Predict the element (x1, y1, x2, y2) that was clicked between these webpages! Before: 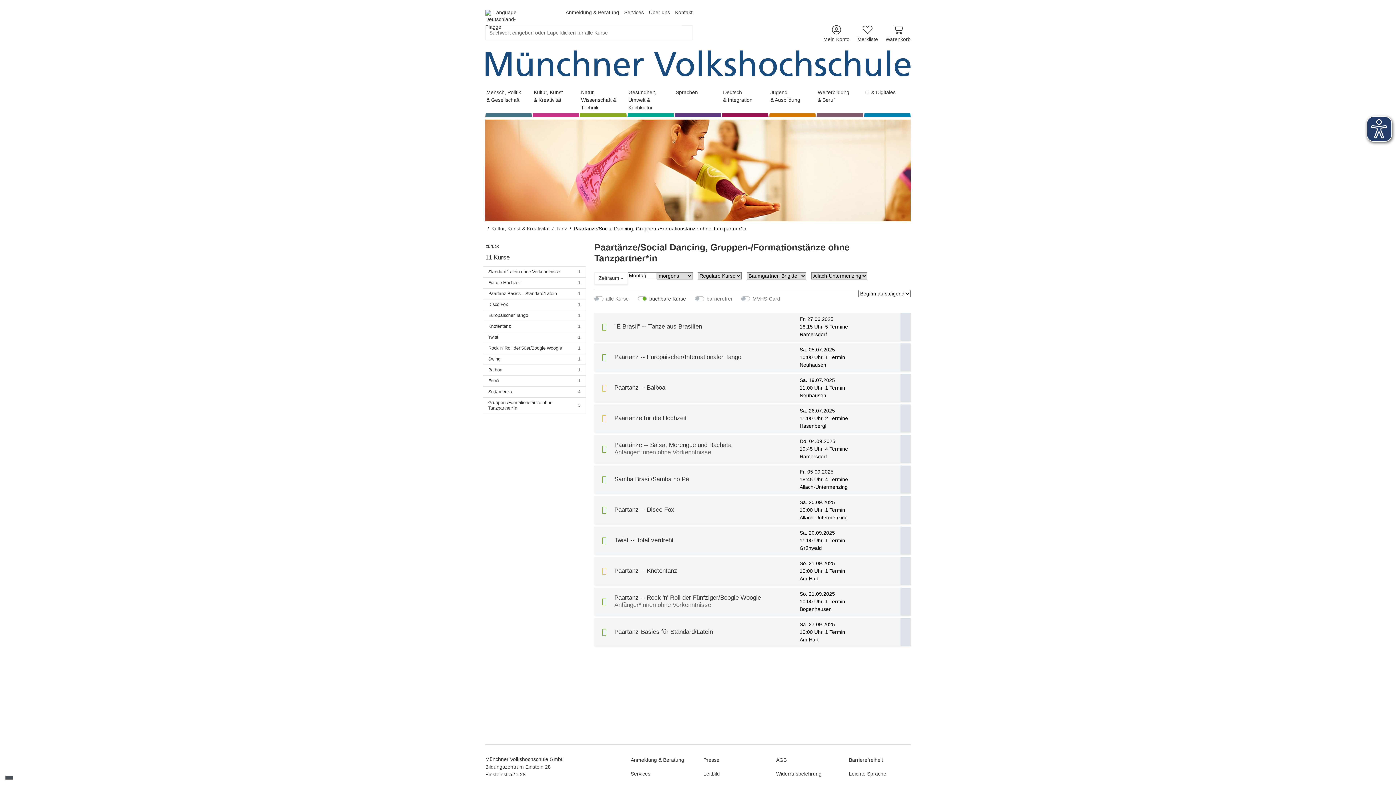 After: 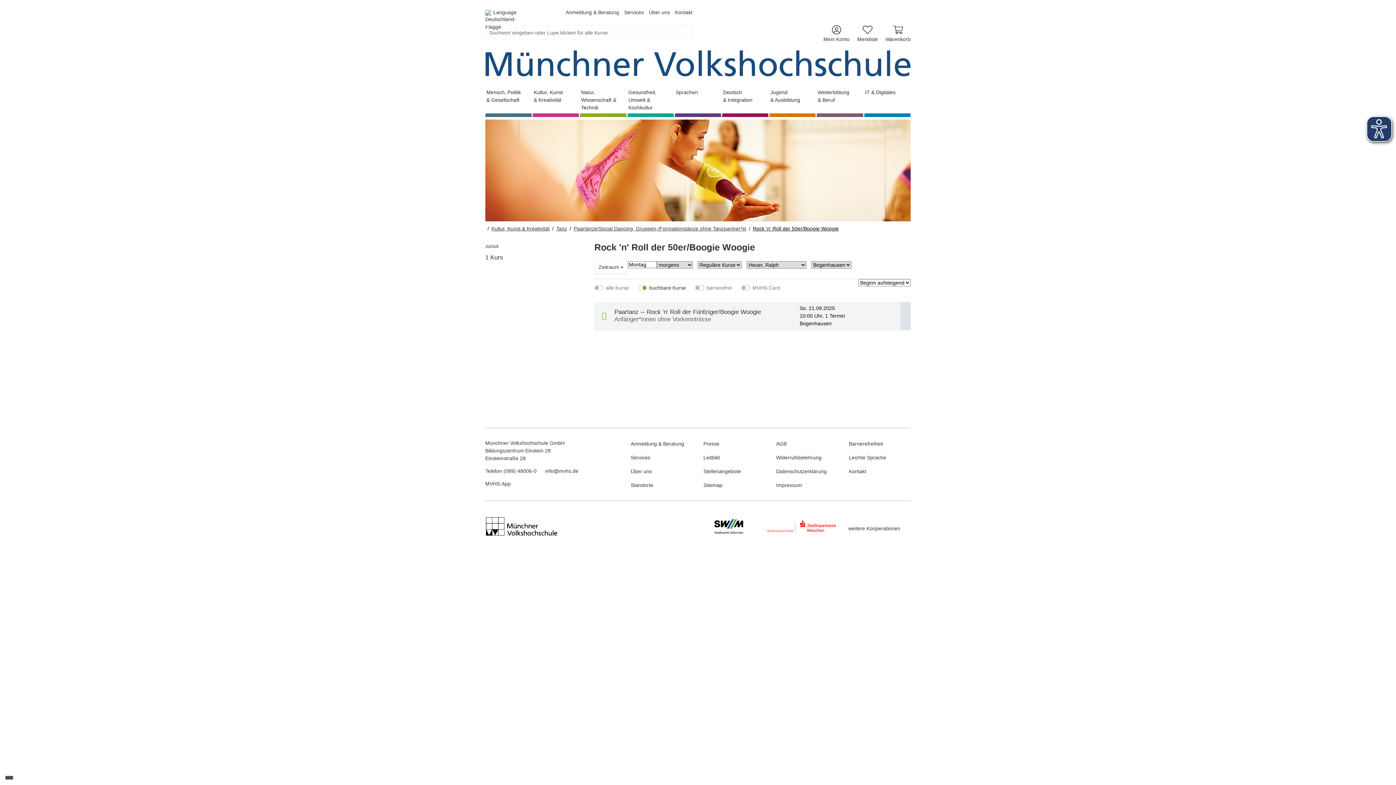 Action: label: Rock 'n' Roll der 50er/Boogie Woogie
1 bbox: (483, 343, 585, 354)